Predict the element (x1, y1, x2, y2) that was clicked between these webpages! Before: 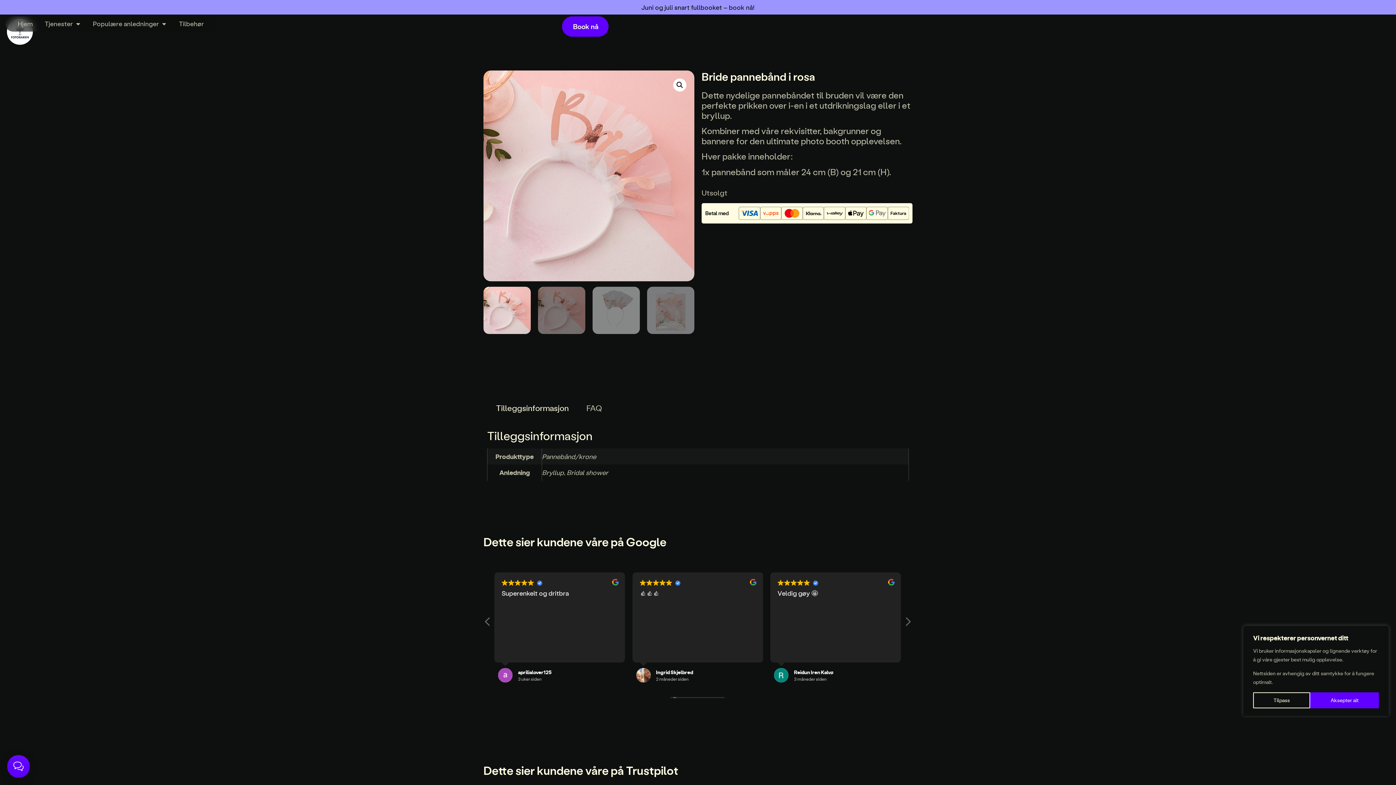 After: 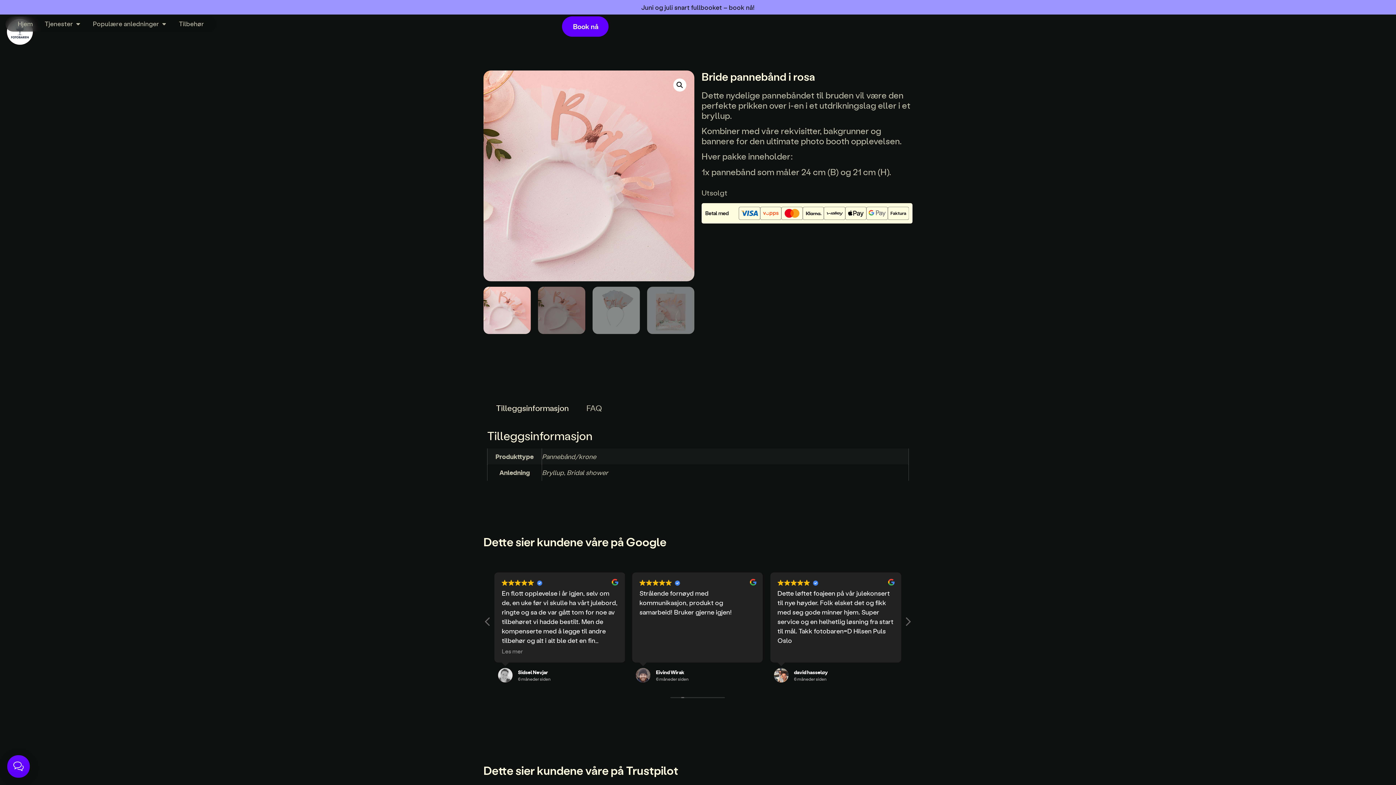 Action: label: Aksepter alt bbox: (1310, 692, 1379, 708)